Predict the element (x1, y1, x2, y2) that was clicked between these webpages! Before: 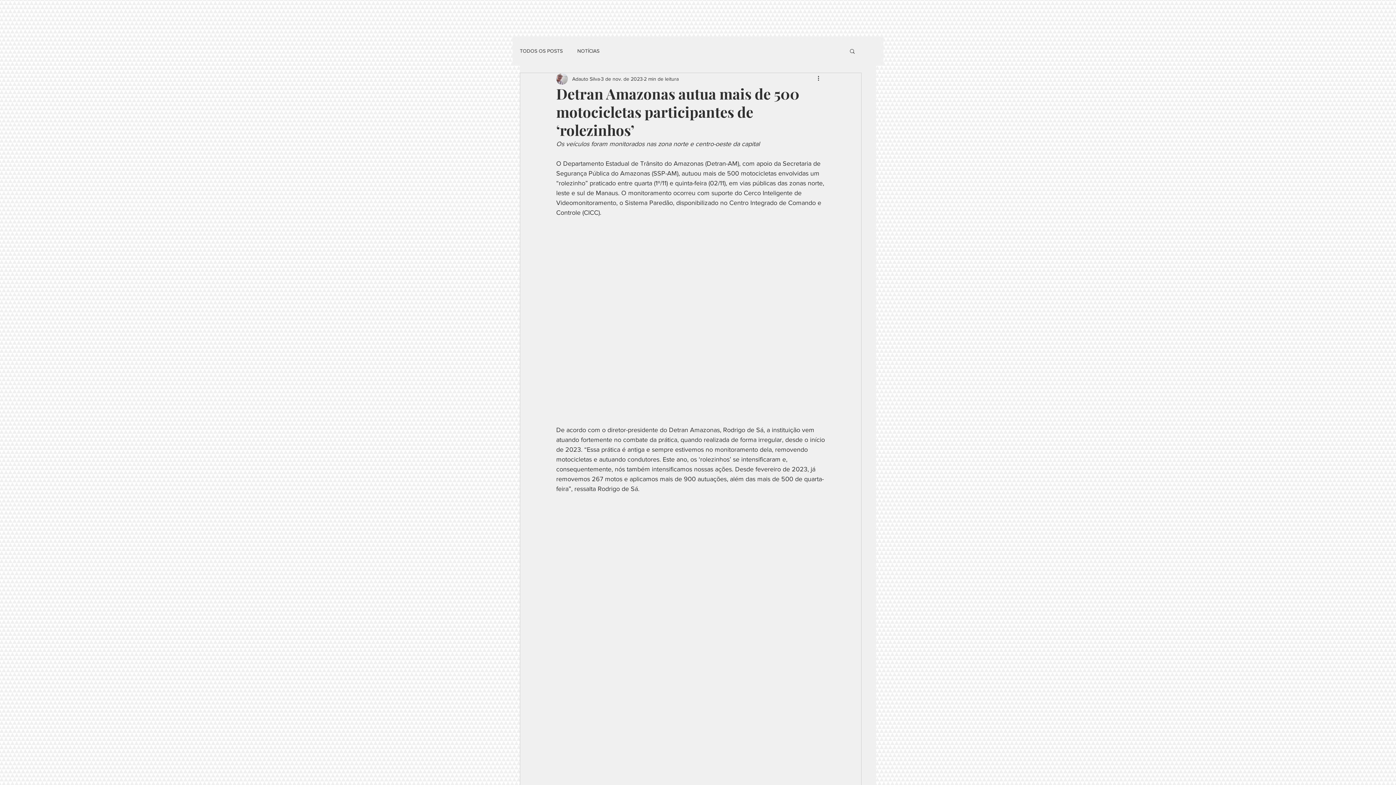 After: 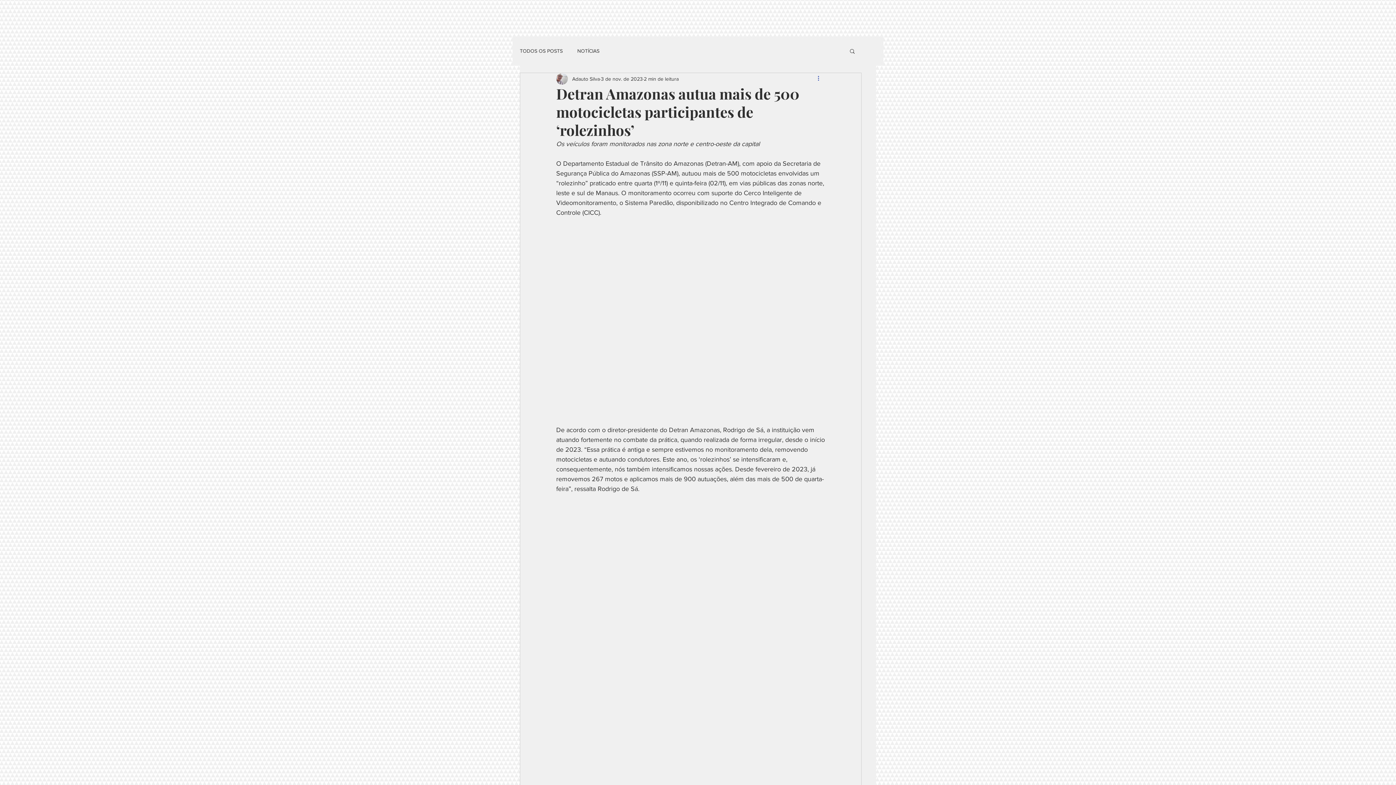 Action: label: Mais ações bbox: (816, 74, 825, 83)